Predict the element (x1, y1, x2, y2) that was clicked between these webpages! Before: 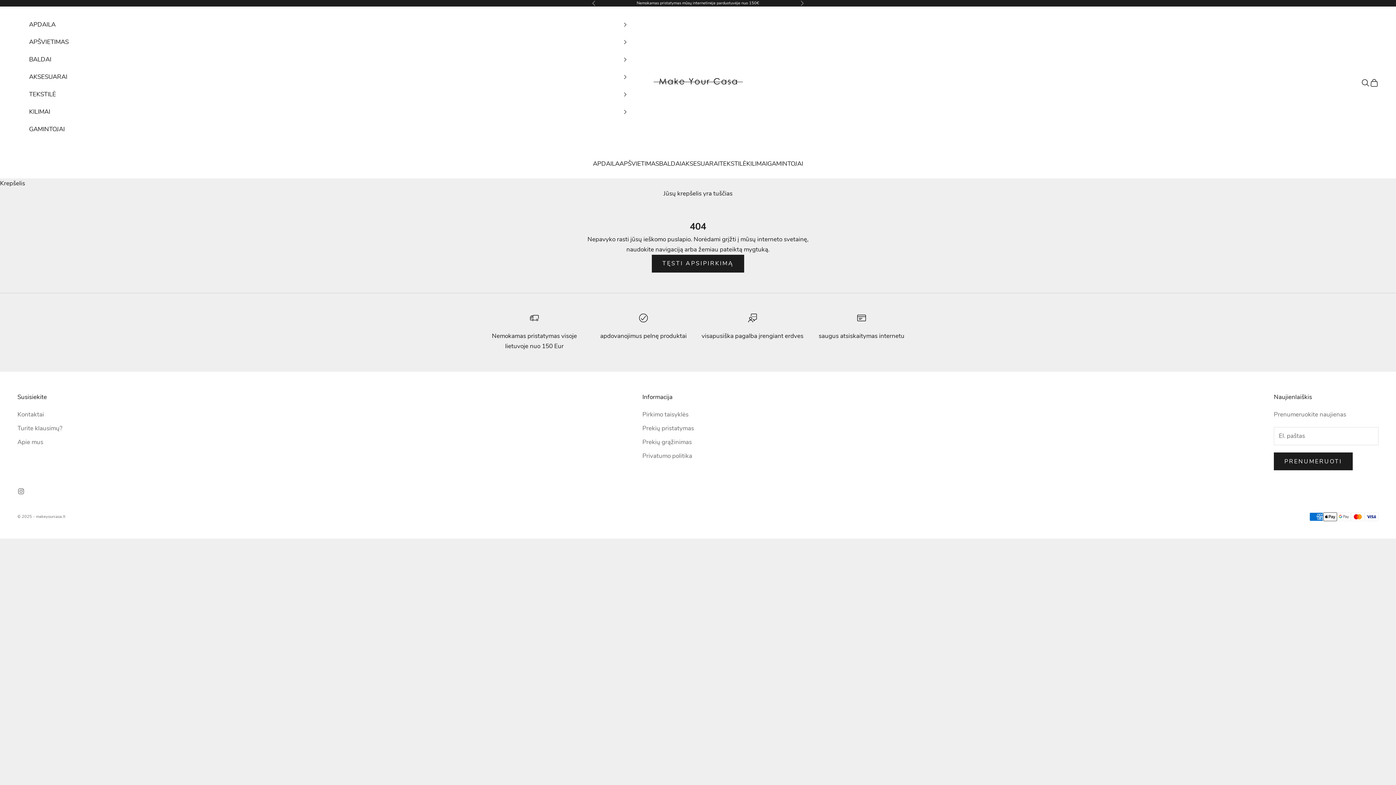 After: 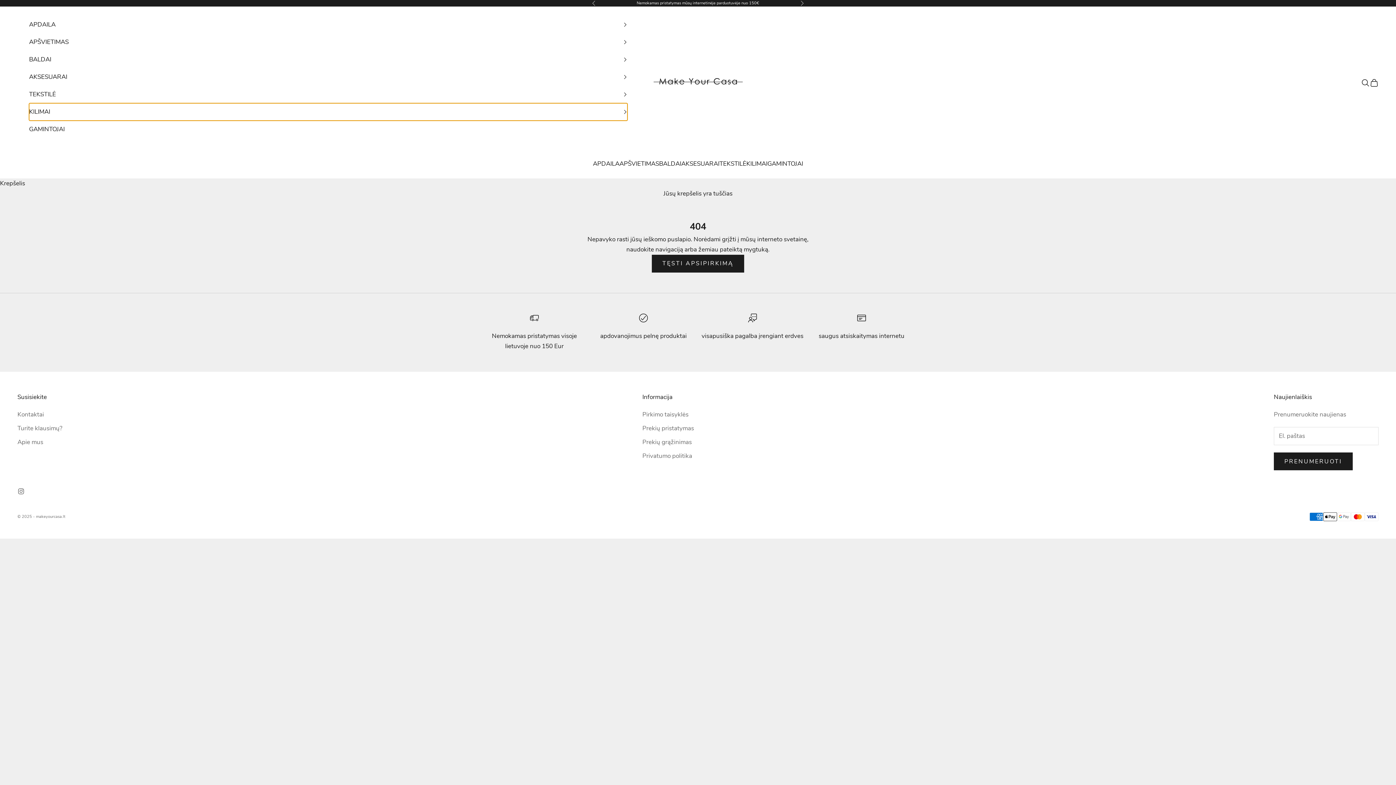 Action: label: KILIMAI bbox: (29, 103, 627, 120)